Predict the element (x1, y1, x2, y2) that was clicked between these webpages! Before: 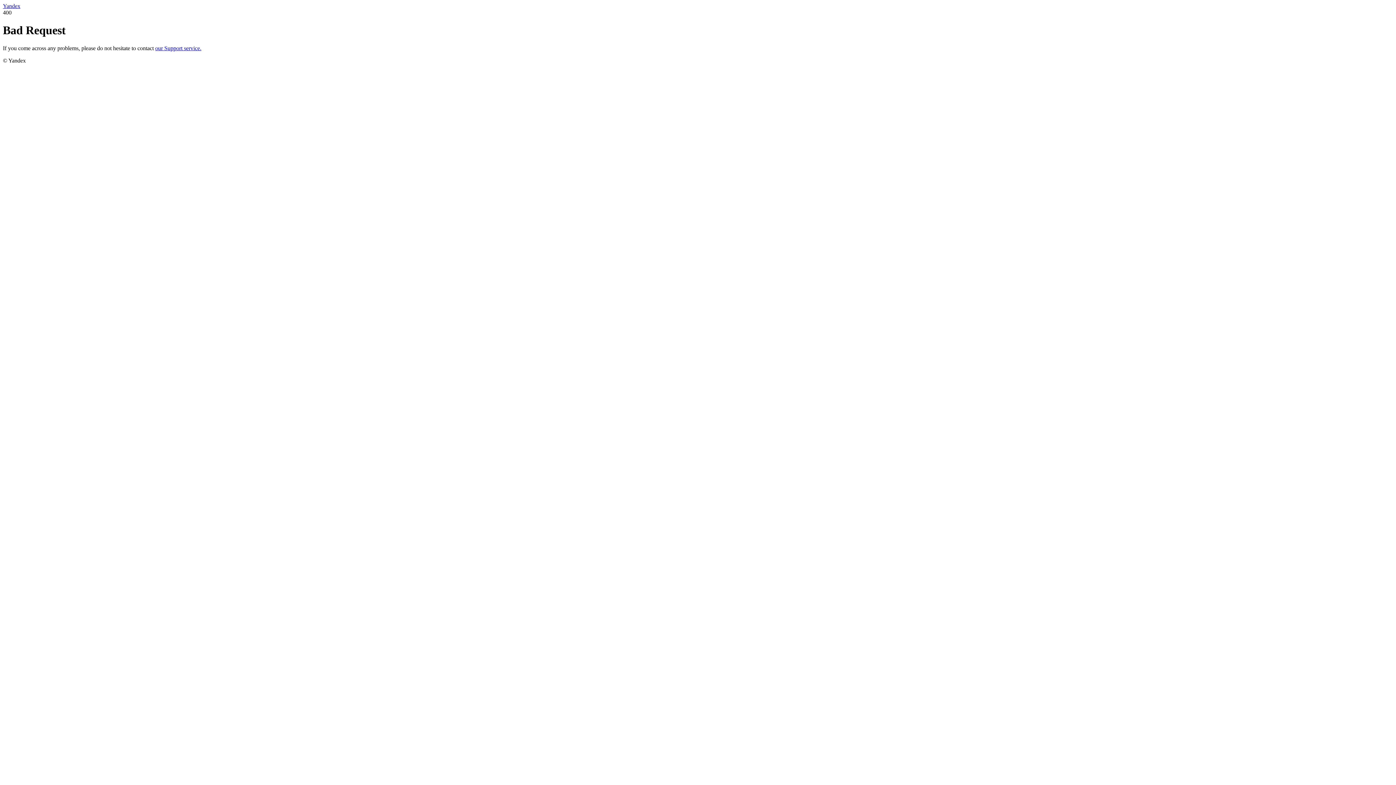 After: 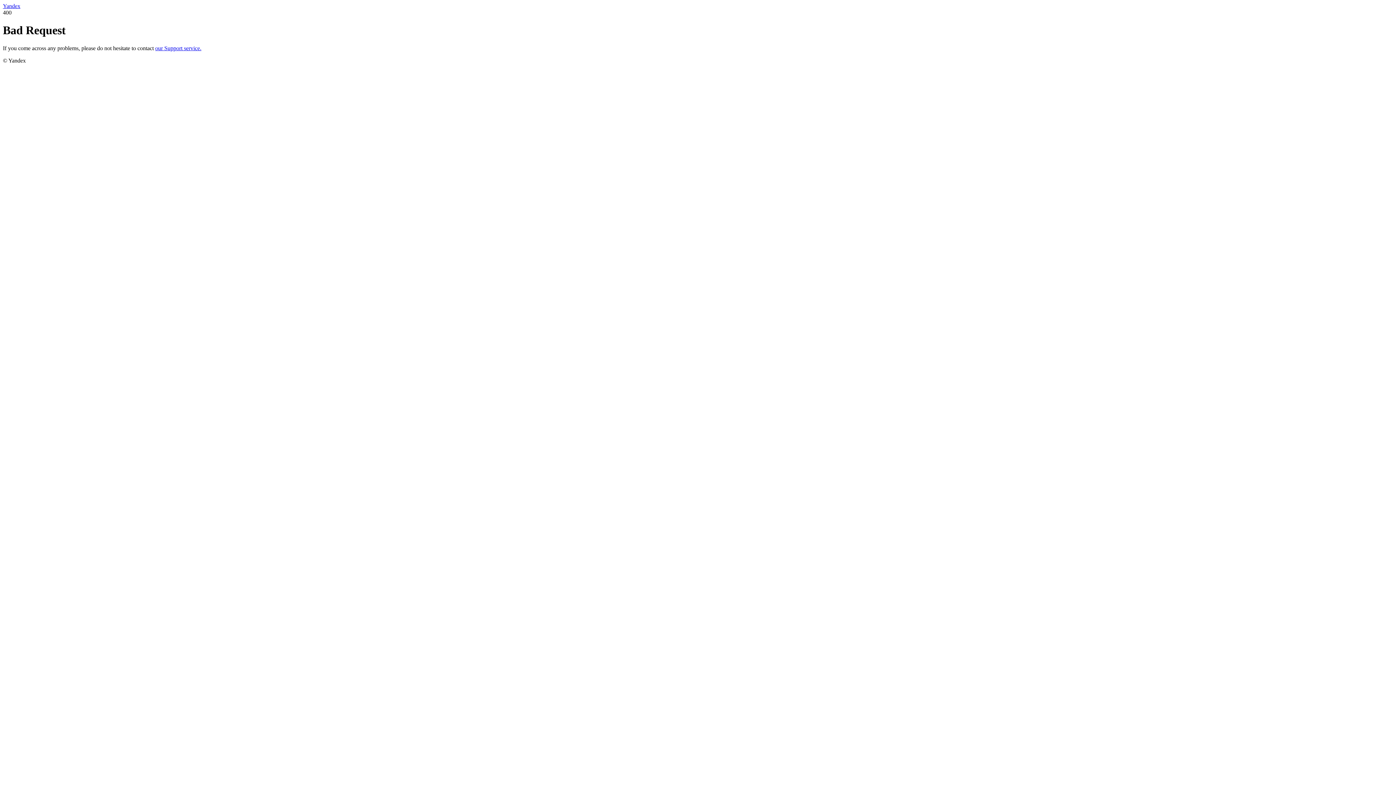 Action: label: Yandex bbox: (2, 2, 20, 9)